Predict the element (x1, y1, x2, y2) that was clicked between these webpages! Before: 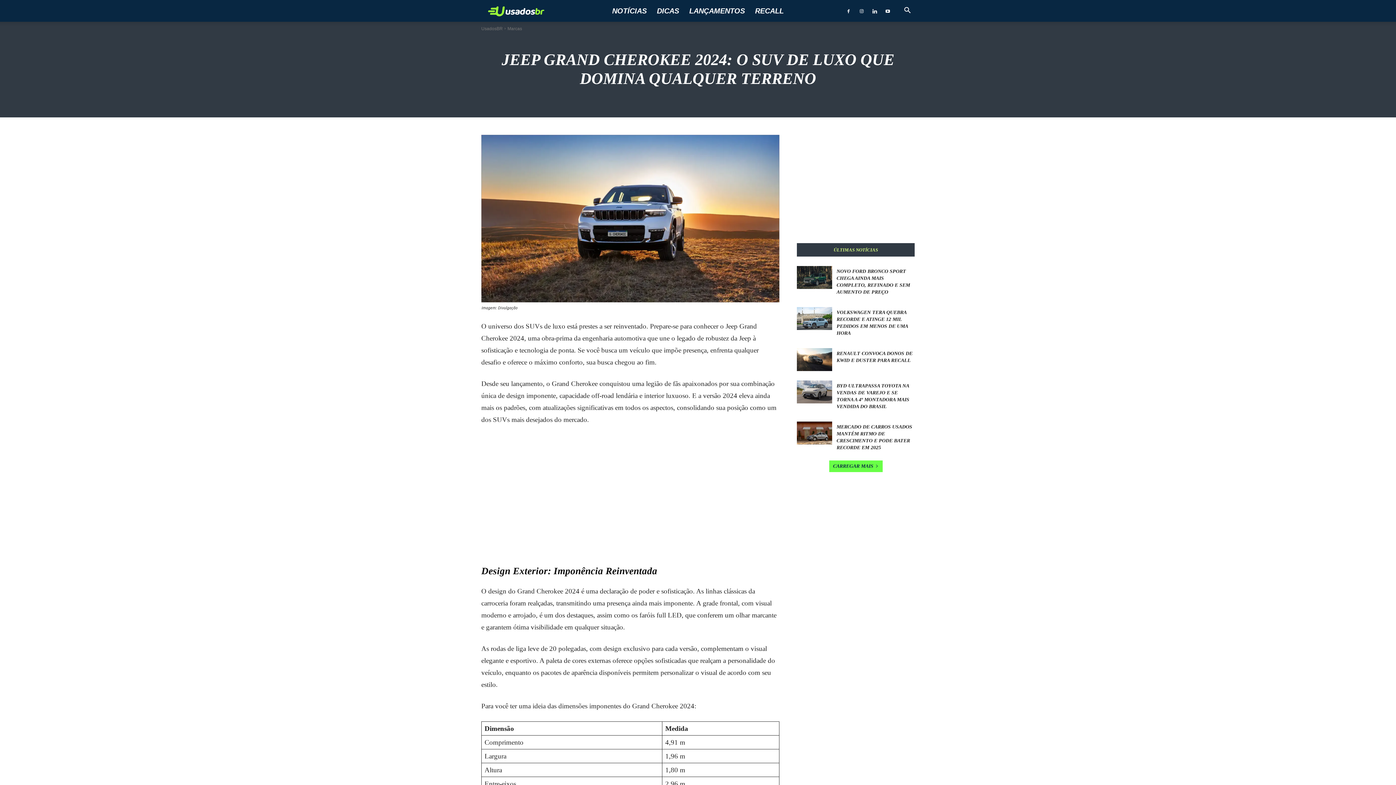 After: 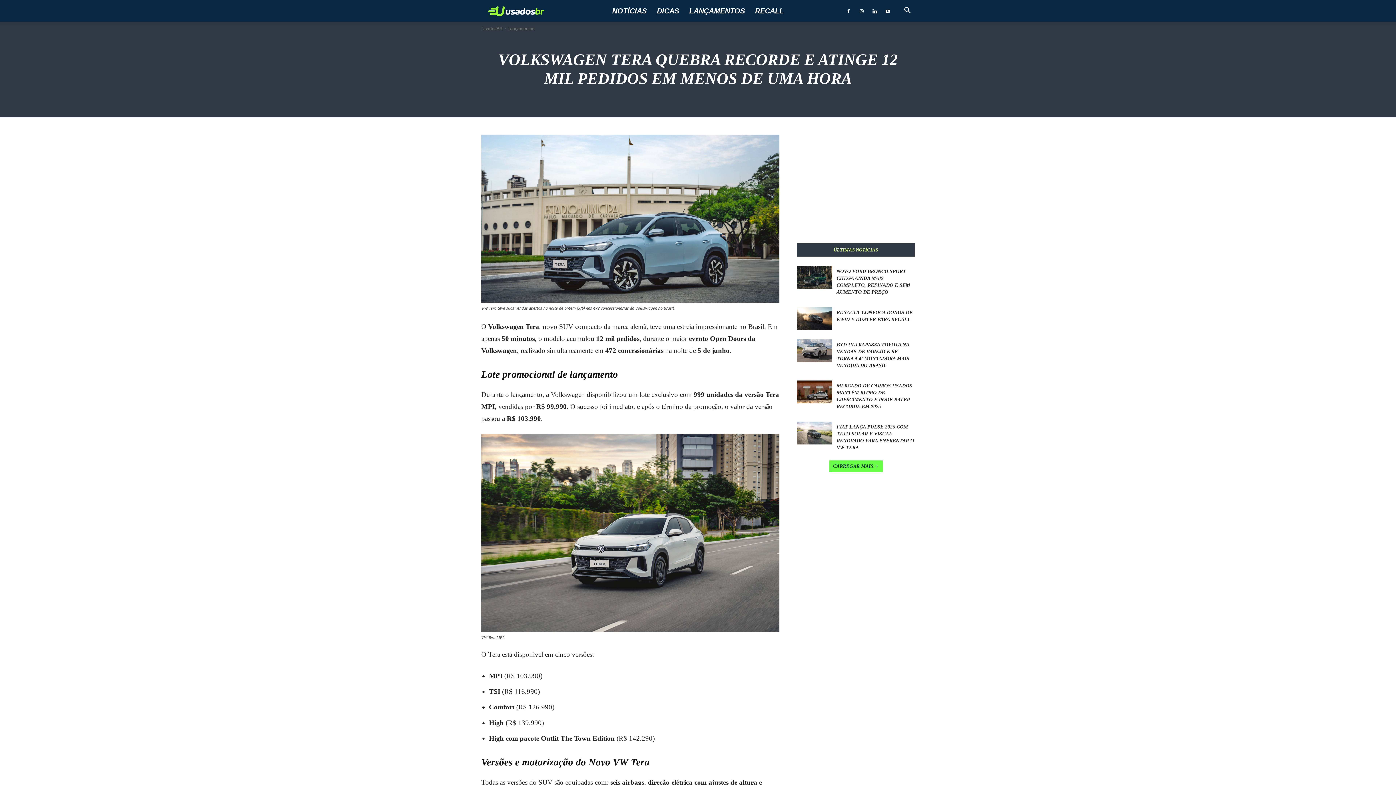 Action: bbox: (797, 307, 832, 330)